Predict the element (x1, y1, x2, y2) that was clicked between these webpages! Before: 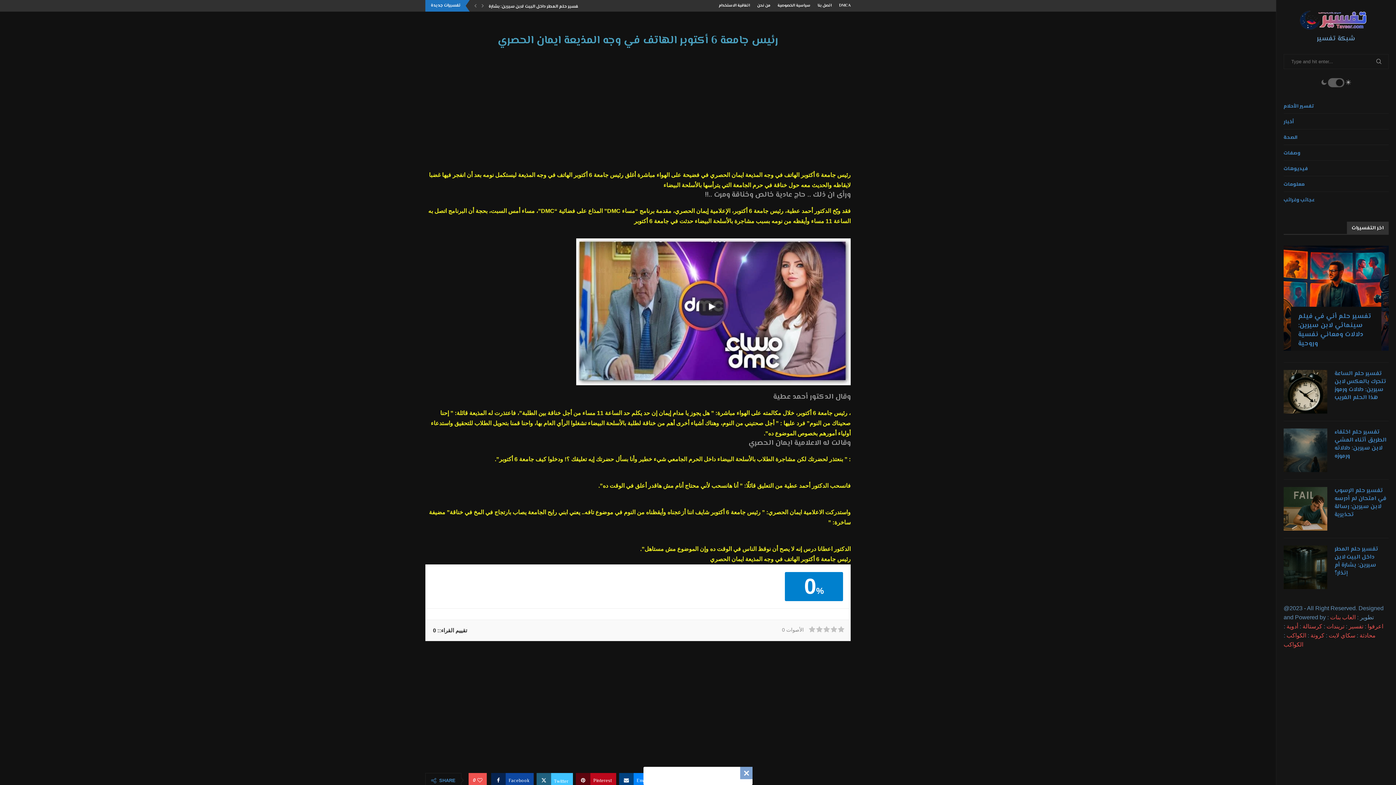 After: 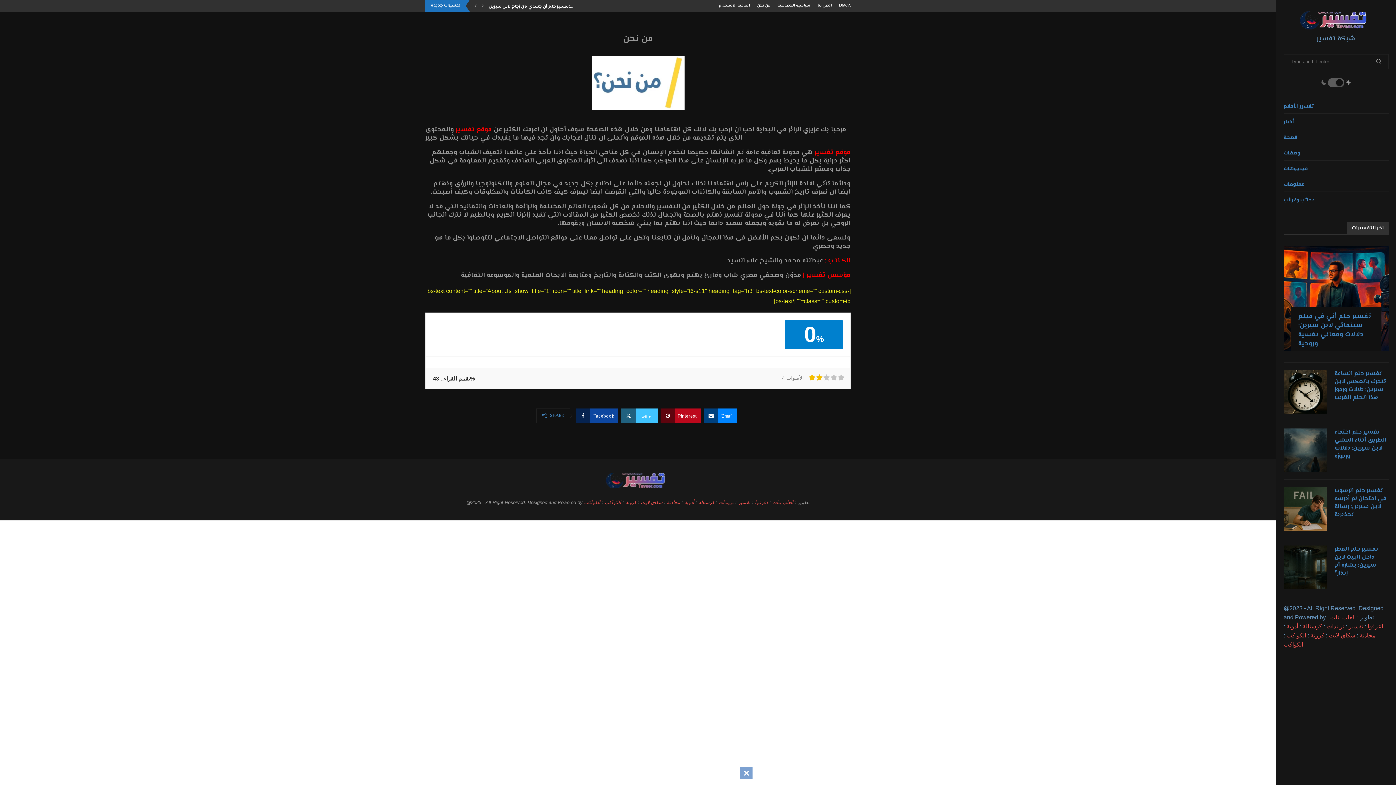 Action: bbox: (757, 0, 770, 11) label: من نحن